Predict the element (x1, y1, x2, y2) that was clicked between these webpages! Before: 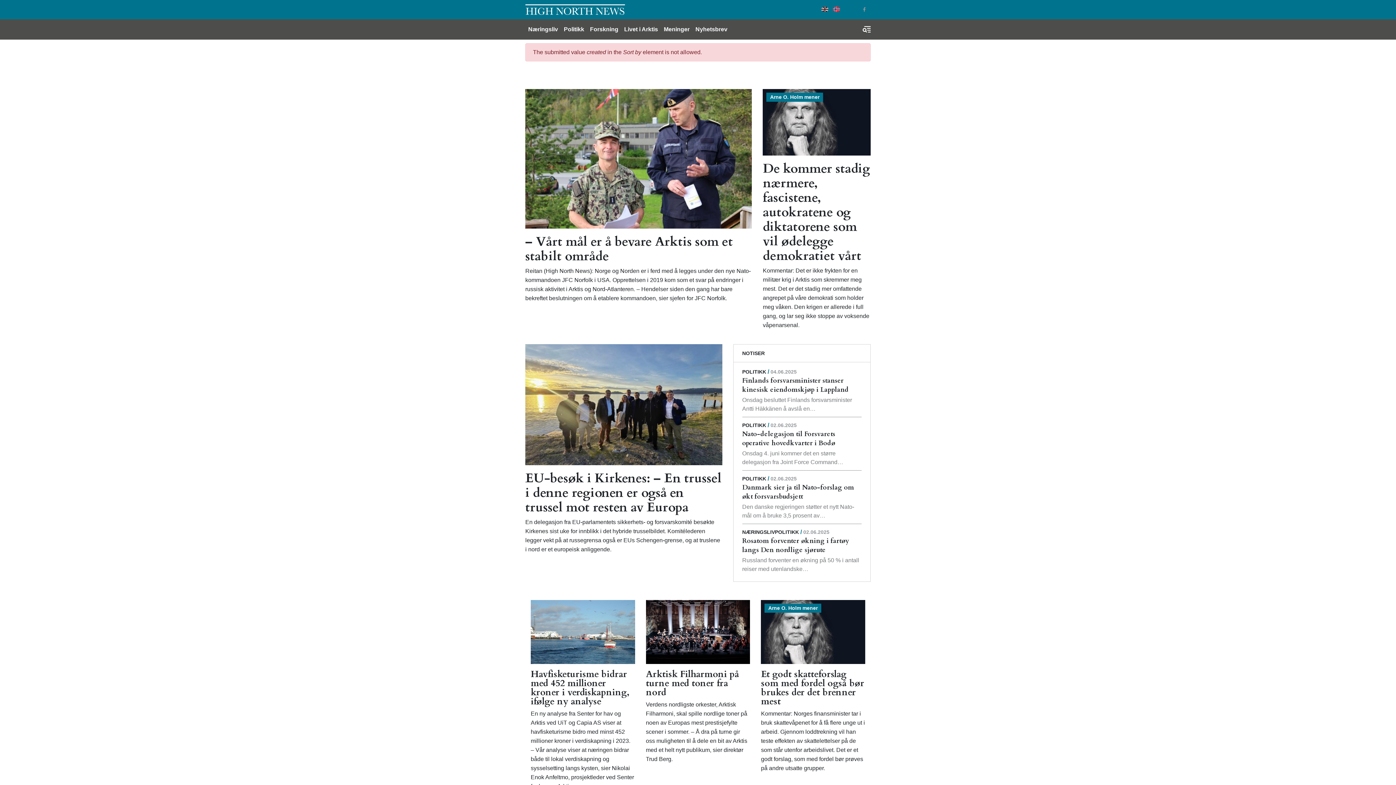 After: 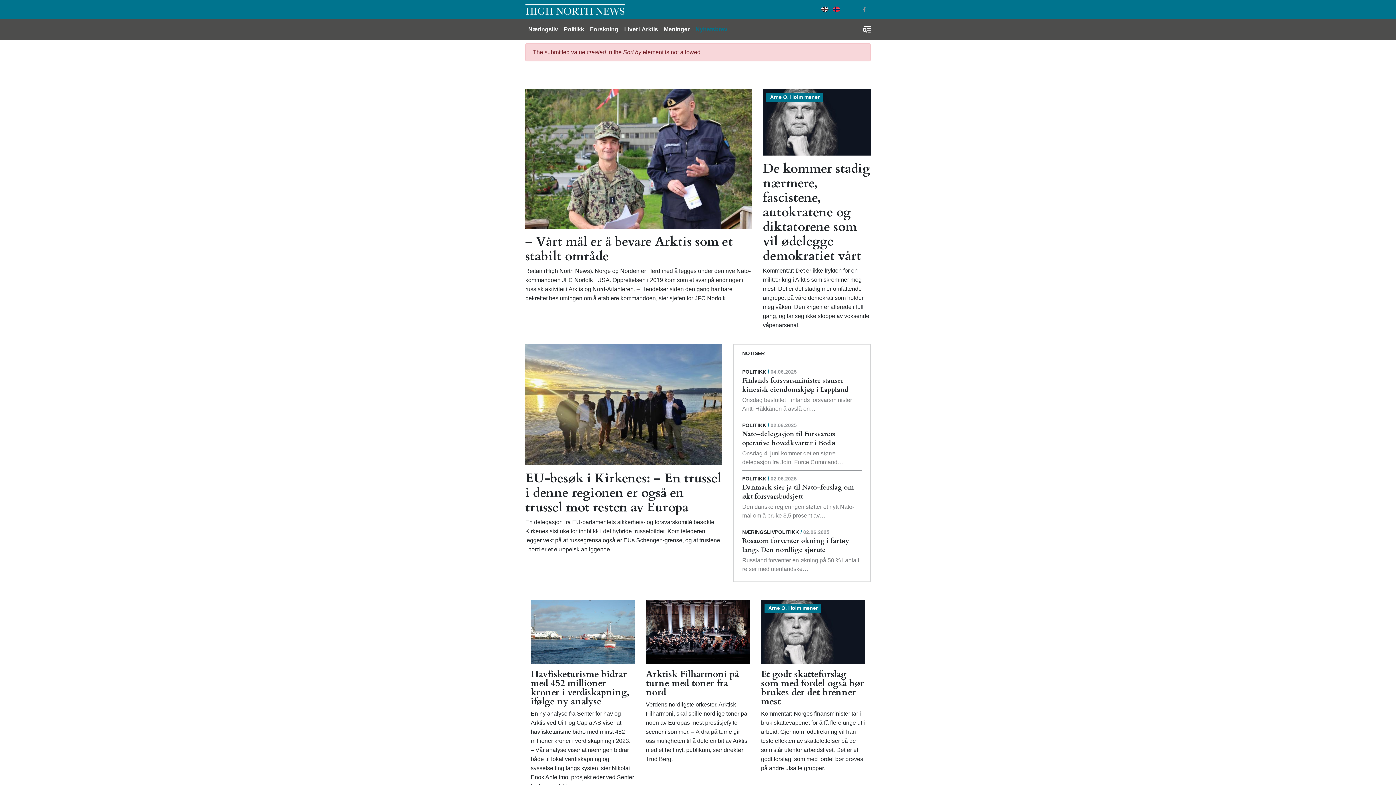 Action: label: Nyhetsbrev bbox: (692, 22, 730, 36)